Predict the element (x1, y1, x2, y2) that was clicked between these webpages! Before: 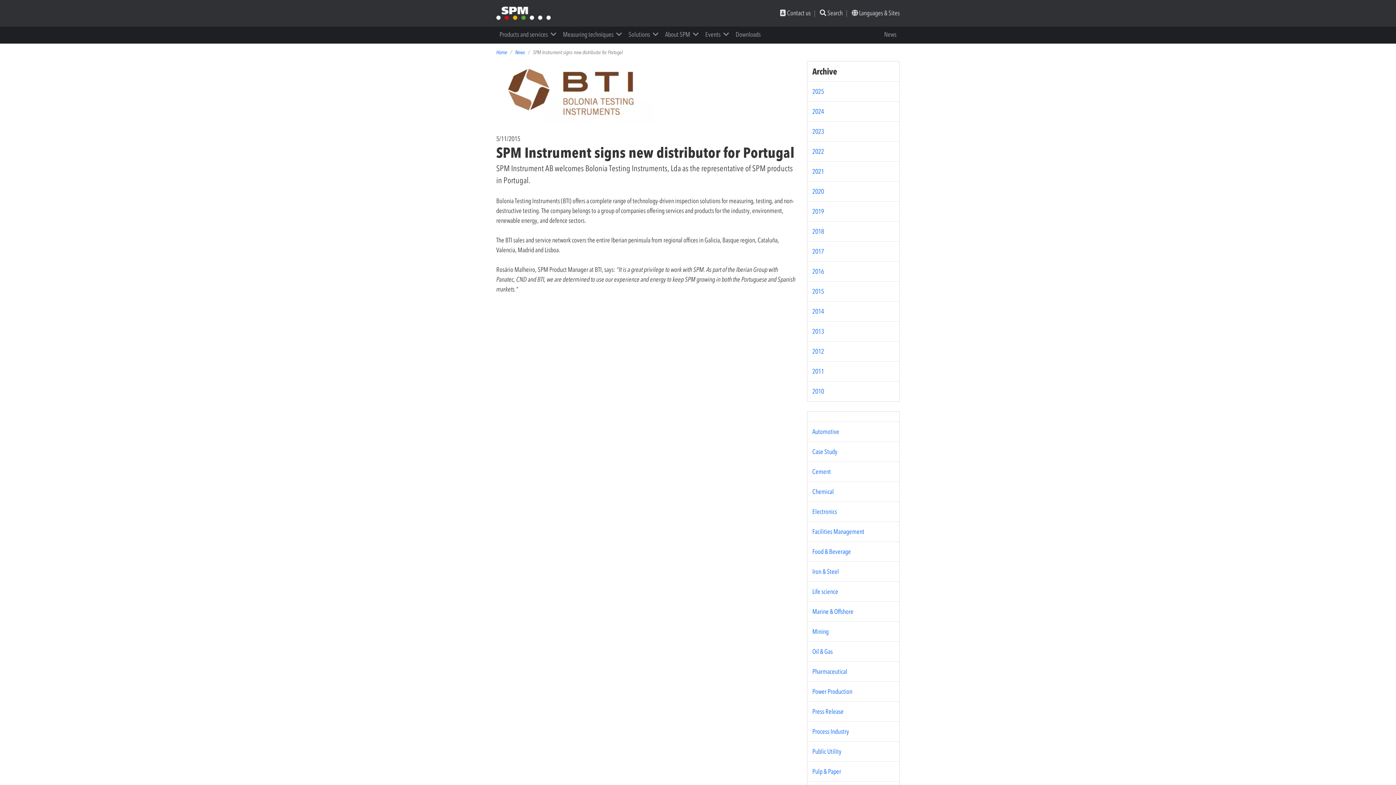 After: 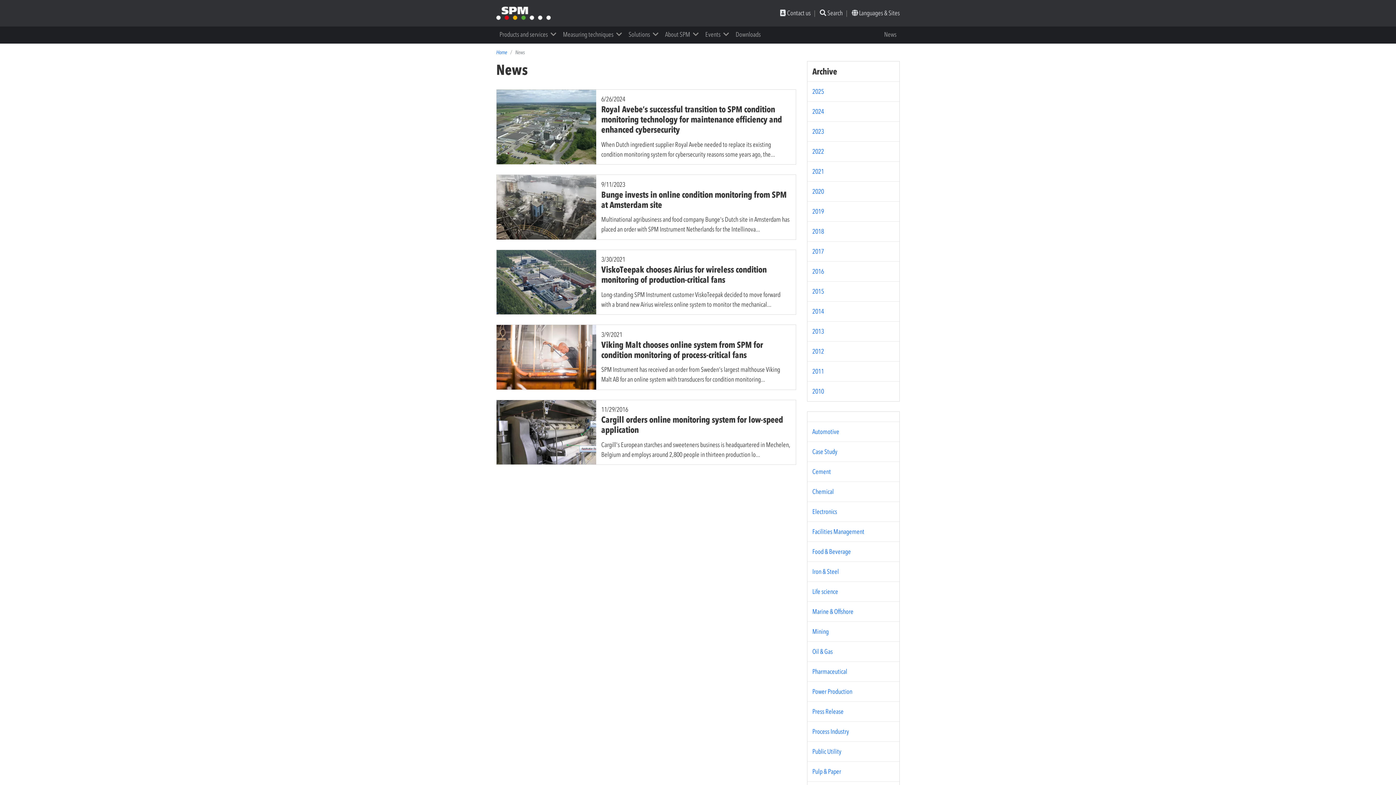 Action: label: Food & Beverage bbox: (812, 547, 851, 556)